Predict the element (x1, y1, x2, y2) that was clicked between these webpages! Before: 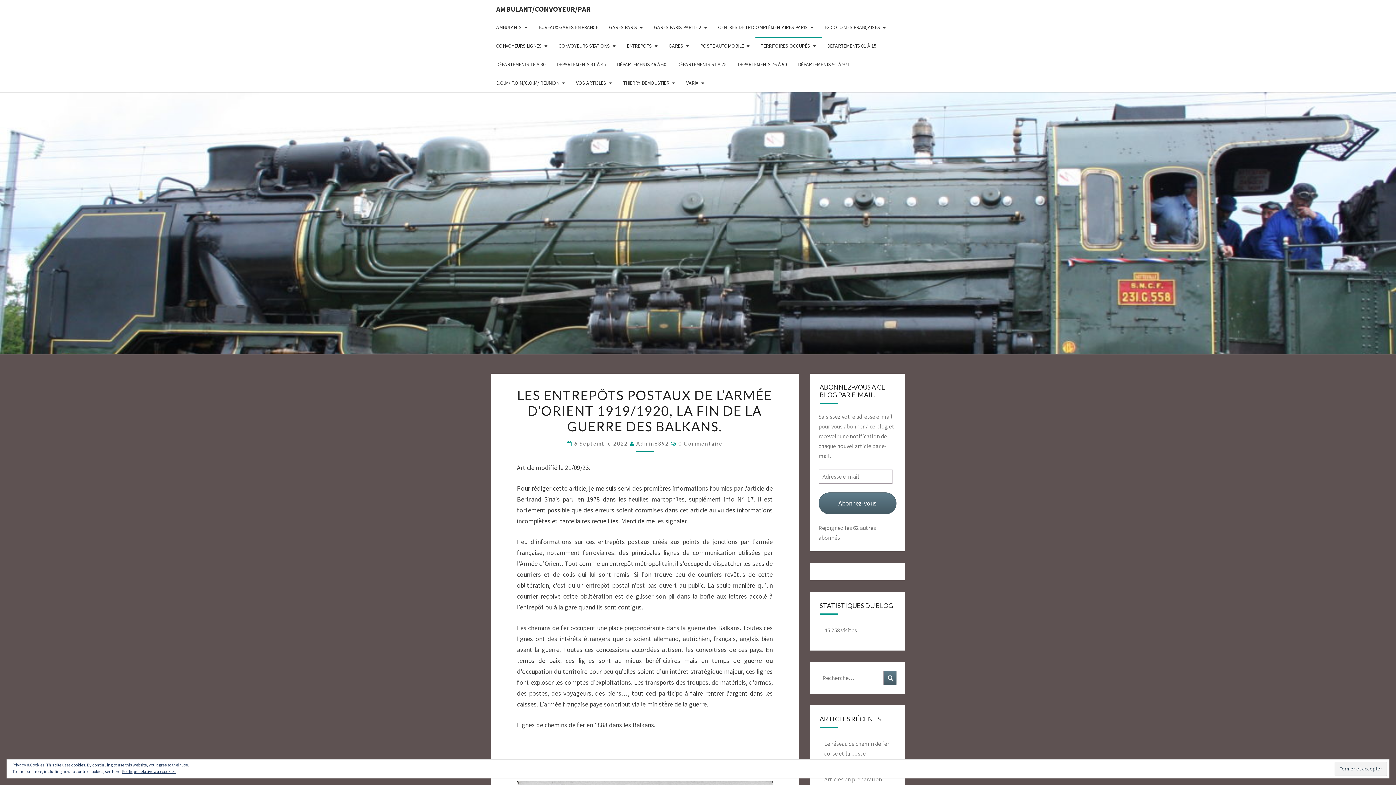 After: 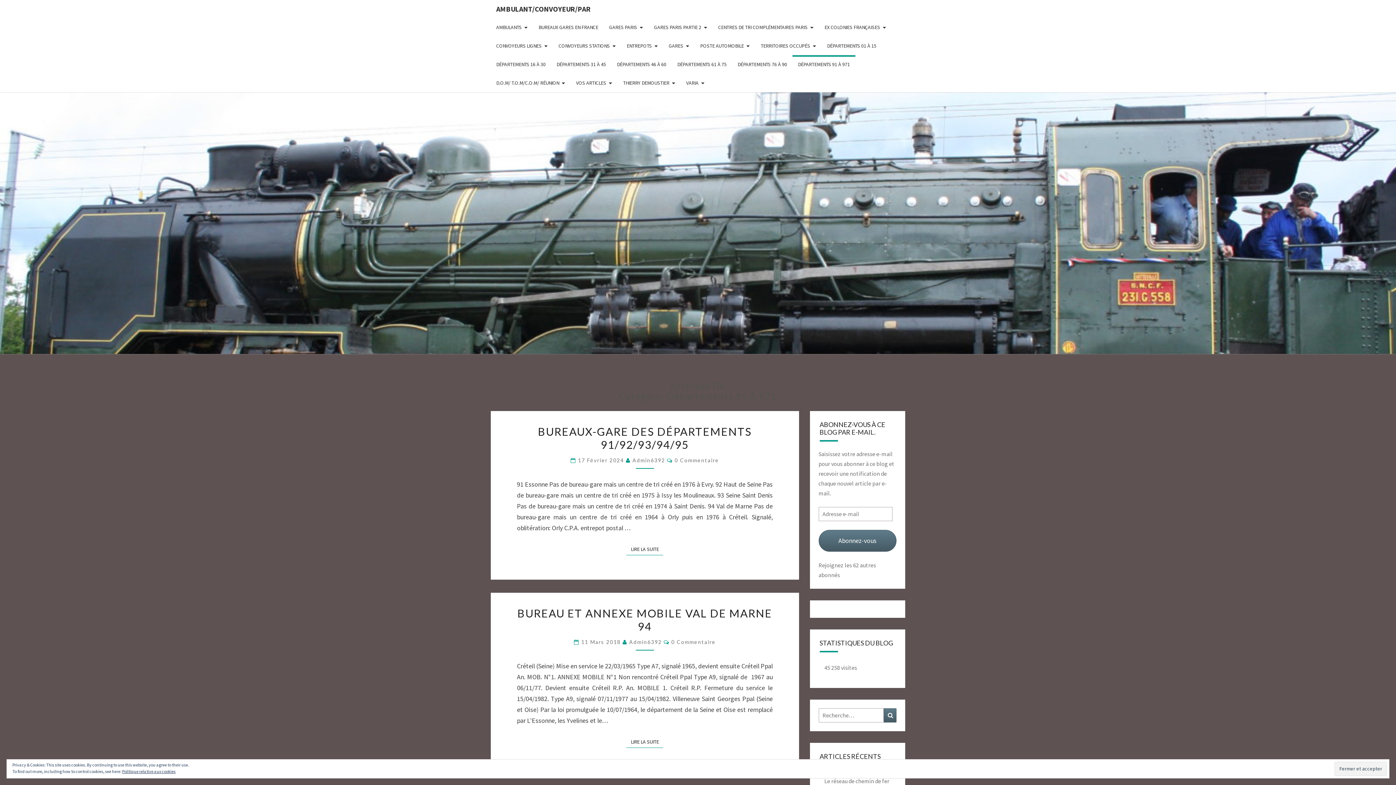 Action: bbox: (792, 55, 855, 73) label: DÉPARTEMENTS 91 À 971